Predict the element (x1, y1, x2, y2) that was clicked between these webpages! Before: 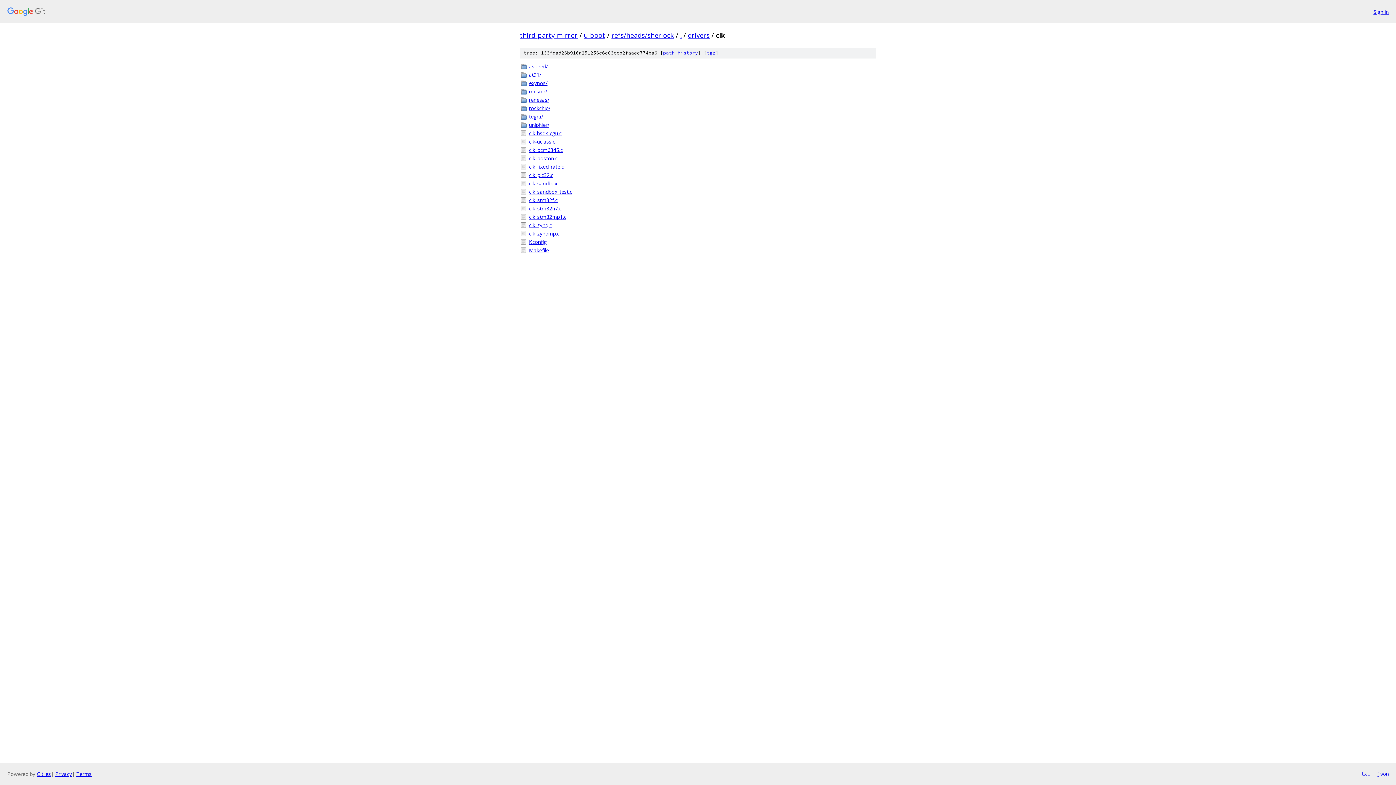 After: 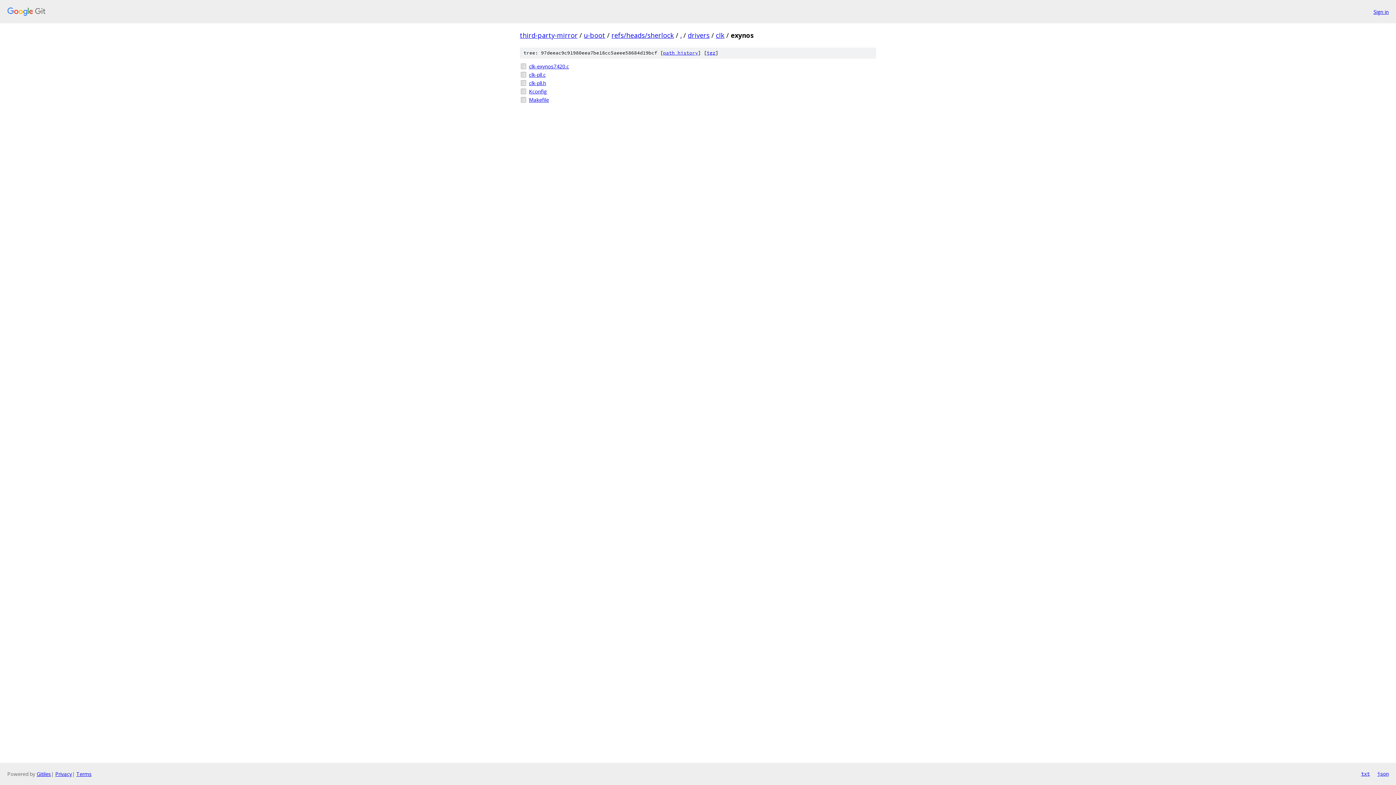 Action: bbox: (529, 79, 876, 86) label: exynos/